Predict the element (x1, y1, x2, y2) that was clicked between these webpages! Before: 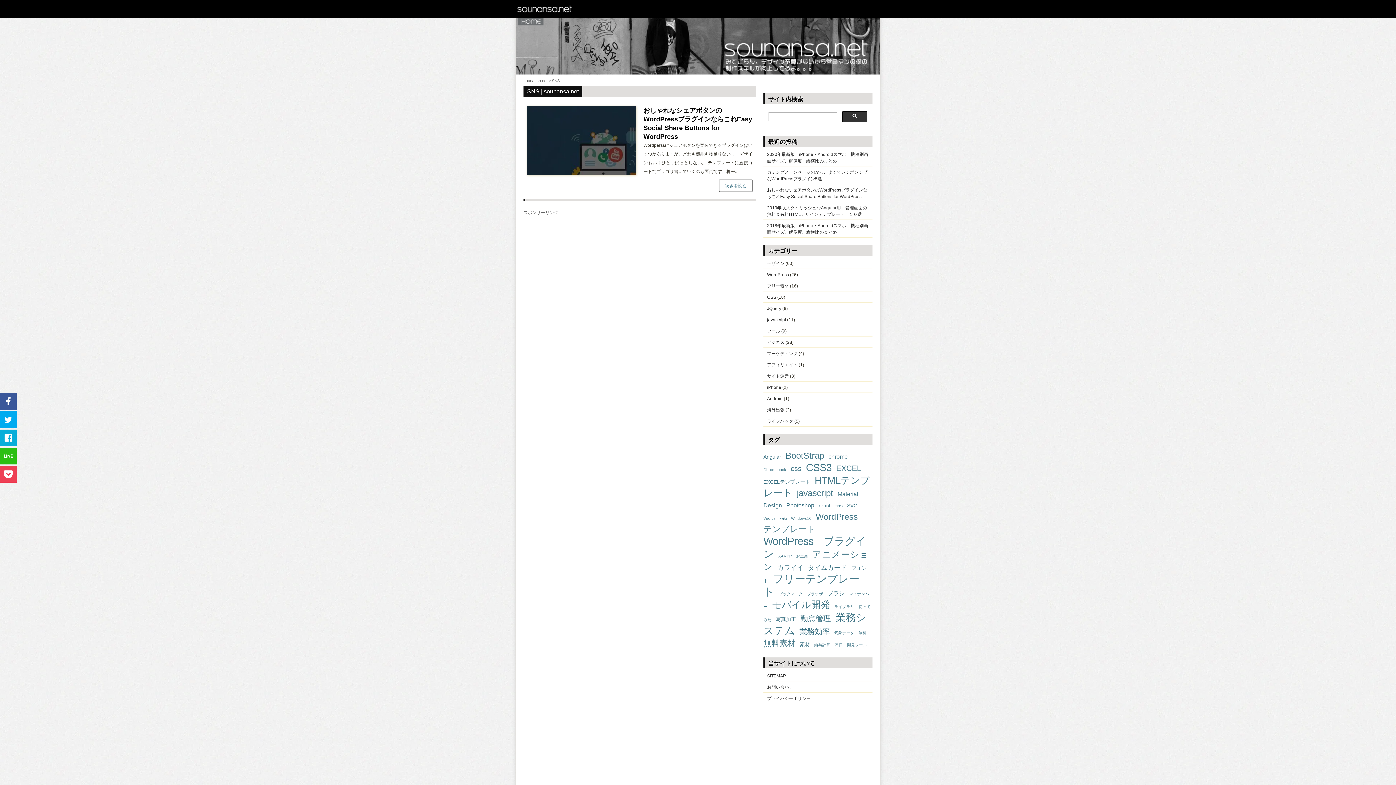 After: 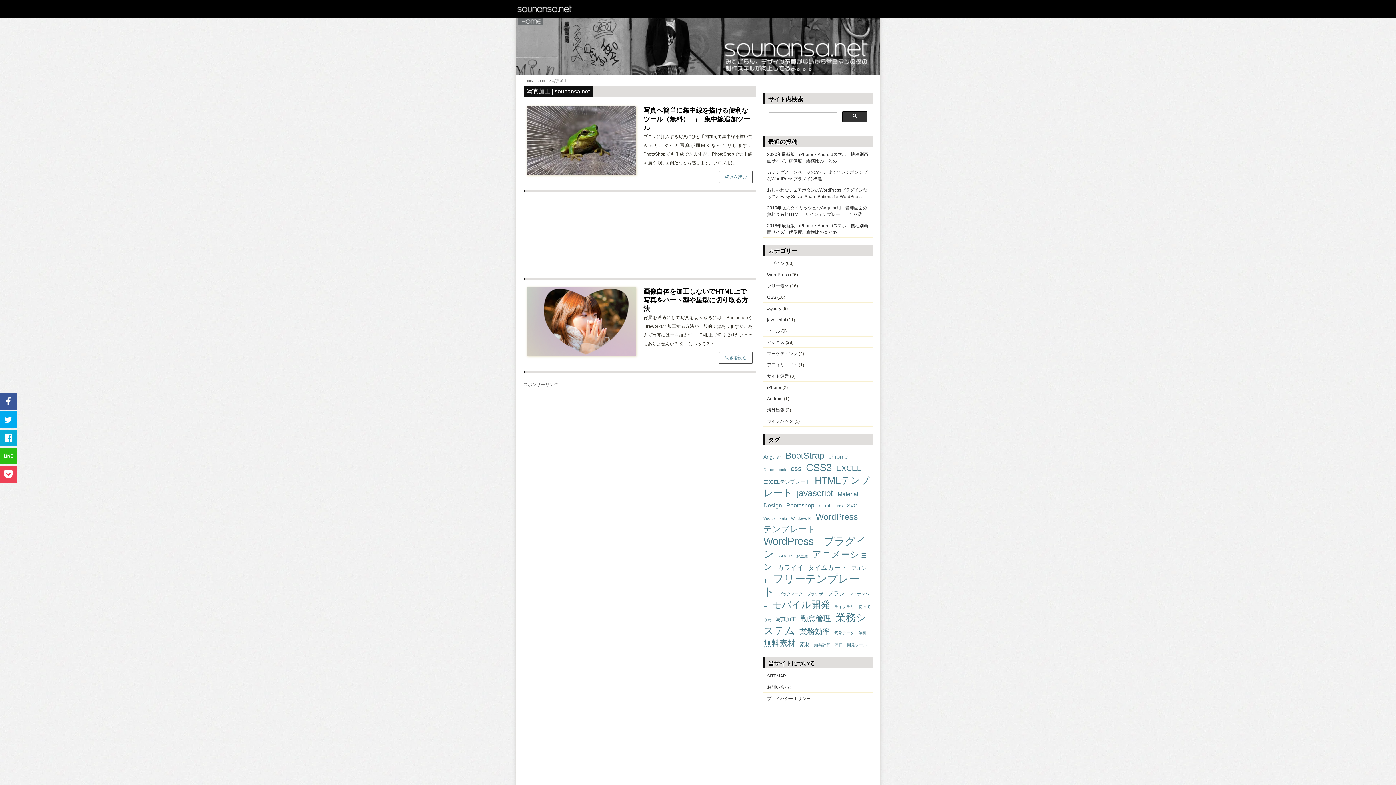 Action: bbox: (776, 616, 799, 622) label: 写真加工 (2個の項目)